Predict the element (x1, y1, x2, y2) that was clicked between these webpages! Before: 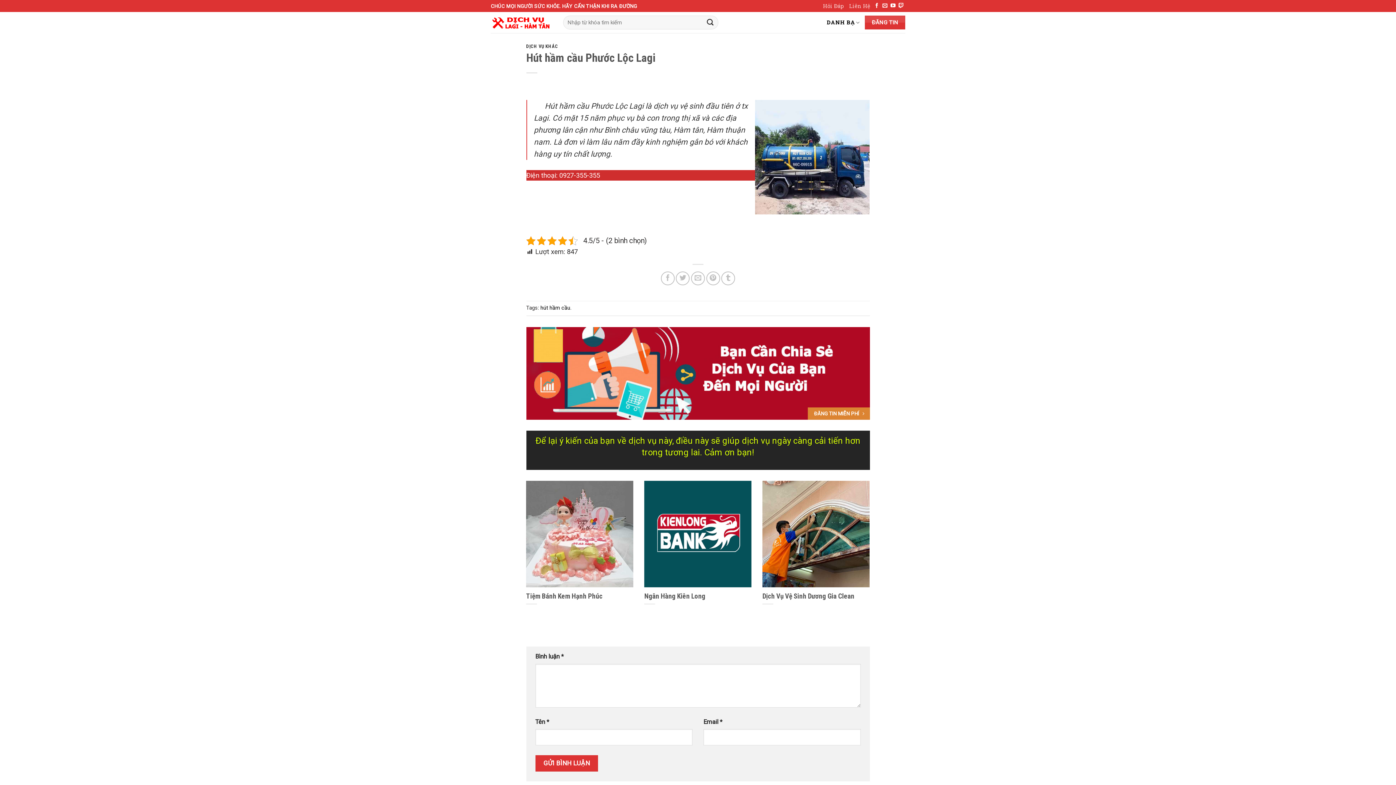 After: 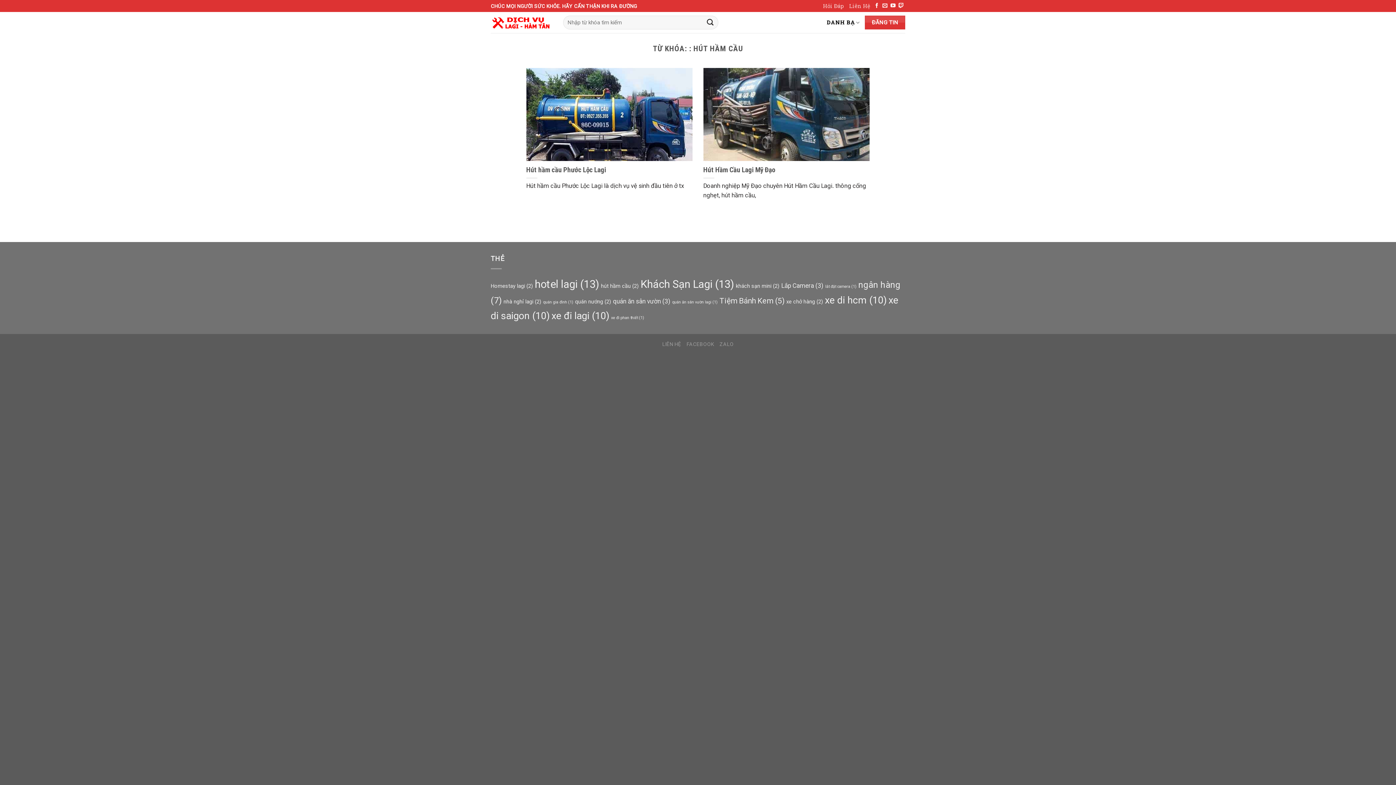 Action: bbox: (540, 304, 570, 311) label: hút hầm cầu